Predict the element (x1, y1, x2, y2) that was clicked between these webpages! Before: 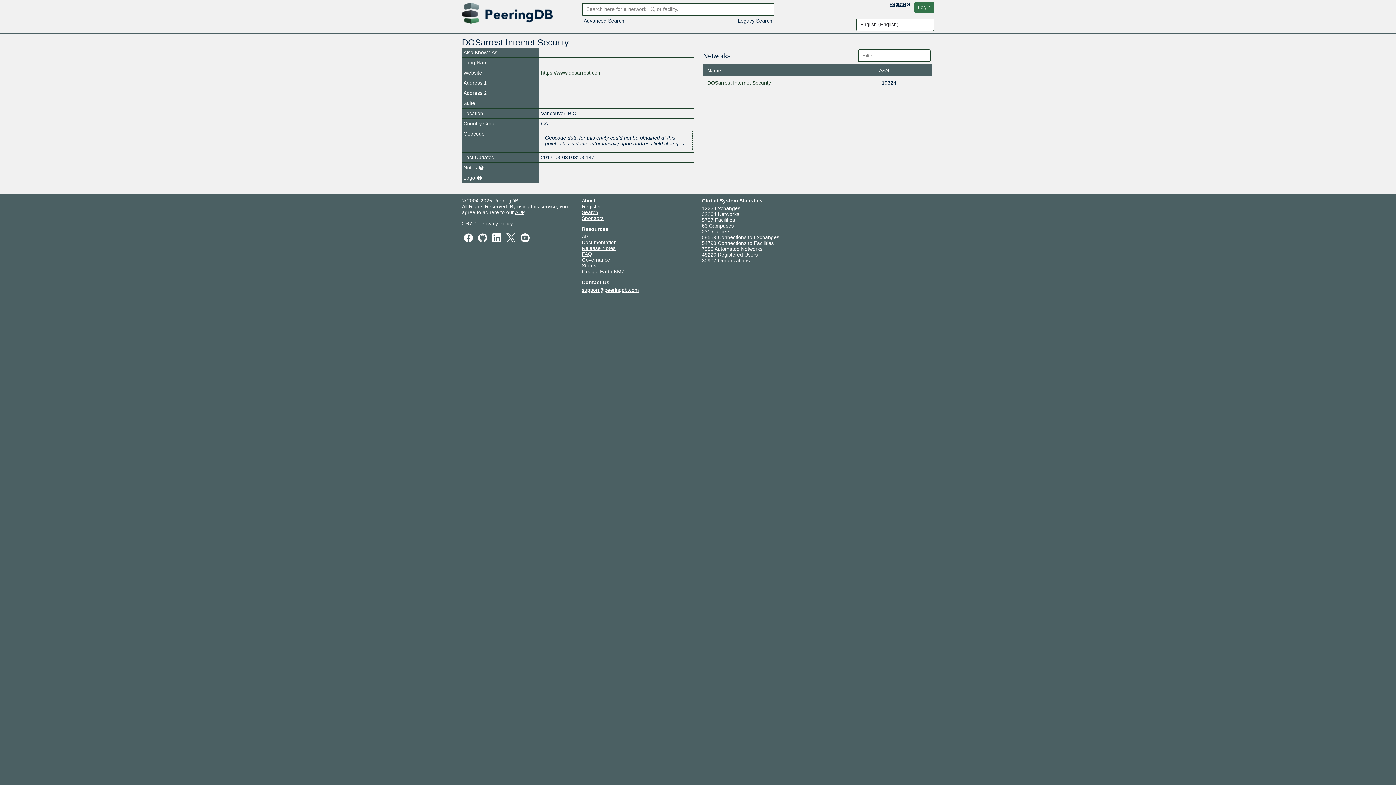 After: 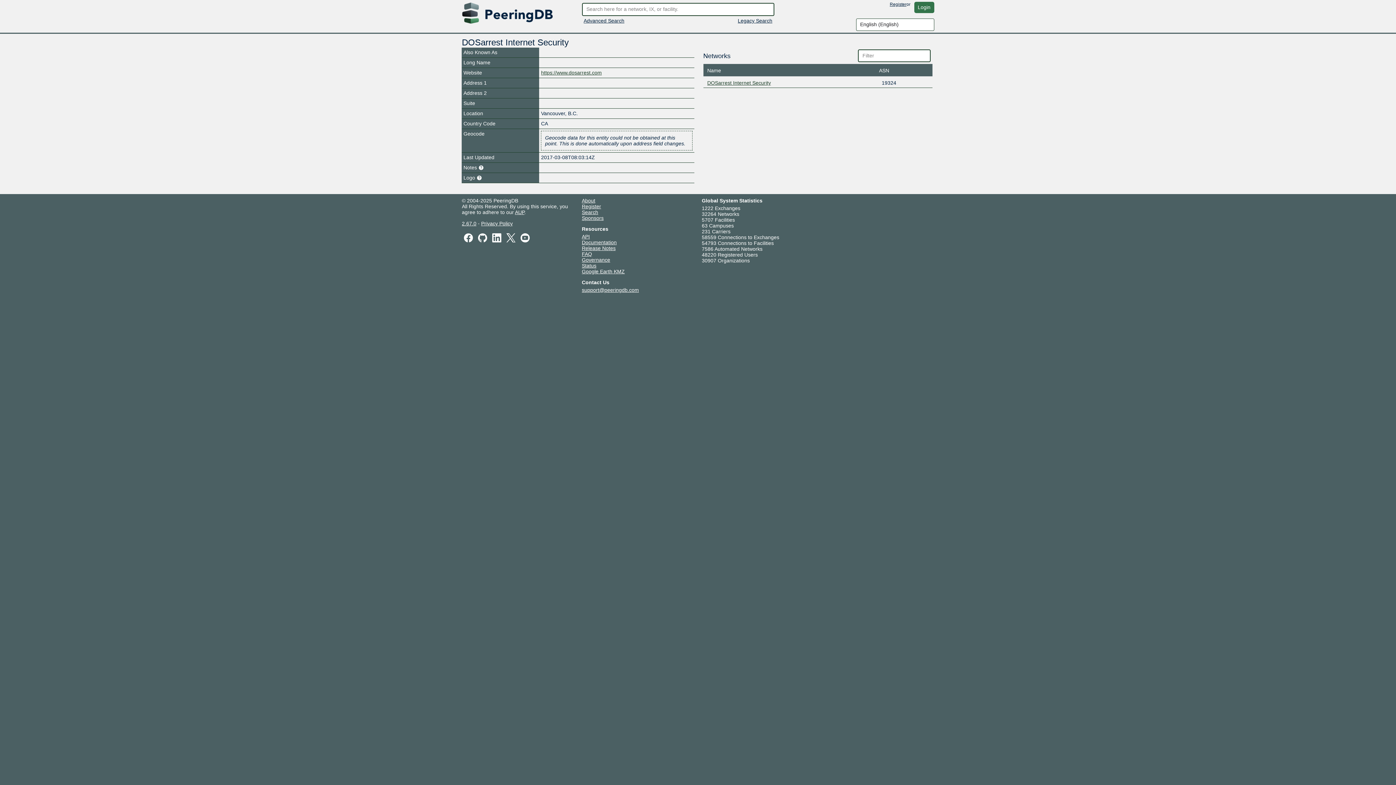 Action: label: FAQ bbox: (582, 251, 592, 256)